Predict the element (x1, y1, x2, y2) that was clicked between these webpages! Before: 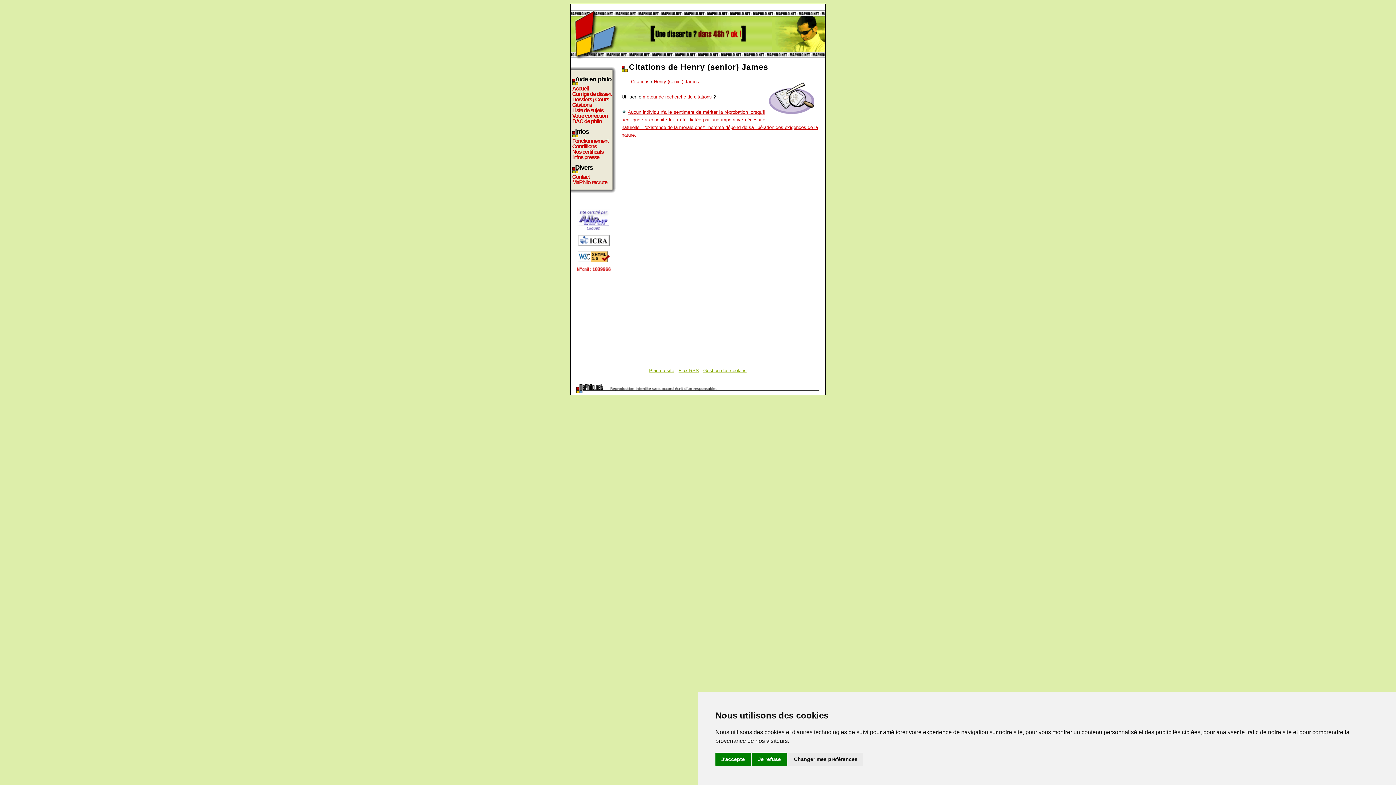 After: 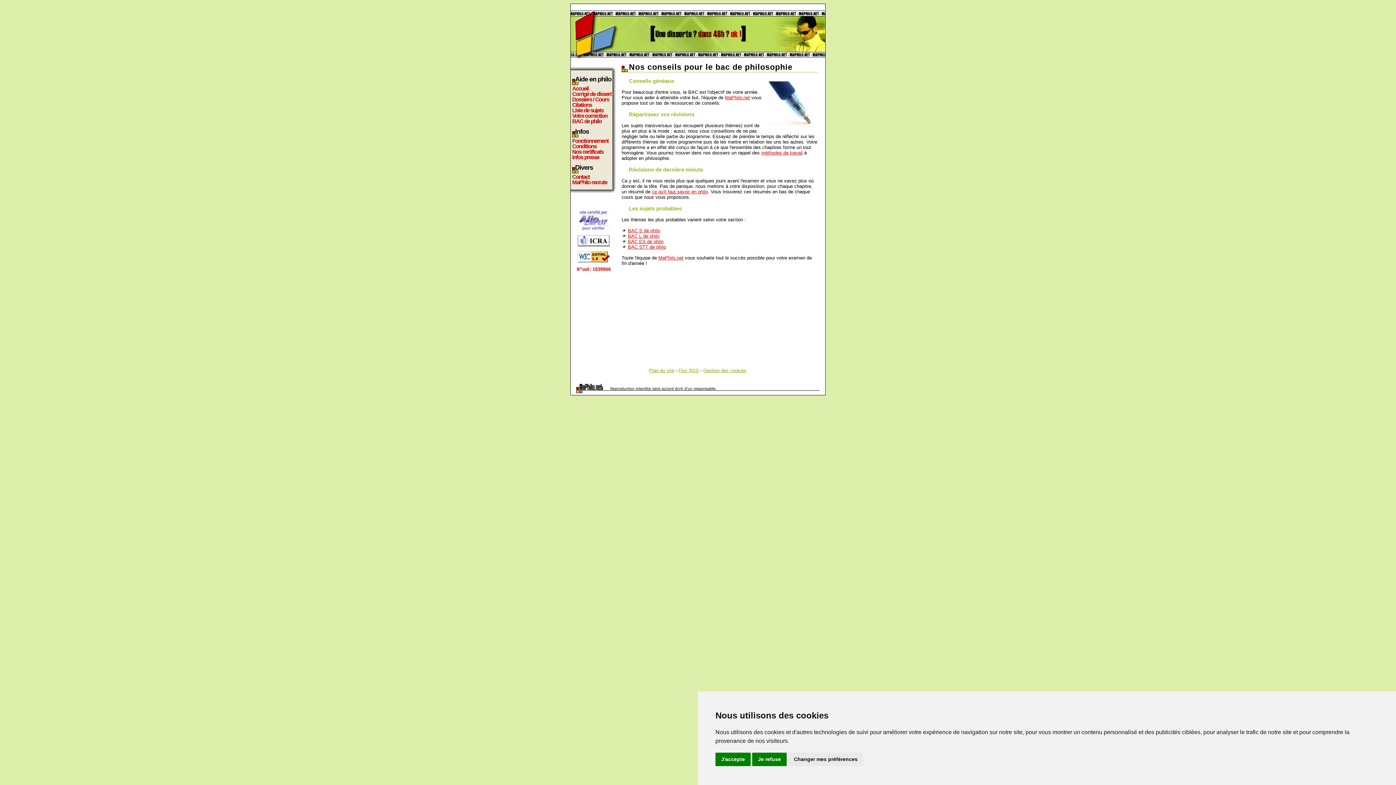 Action: bbox: (572, 118, 612, 124) label: BAC de philo